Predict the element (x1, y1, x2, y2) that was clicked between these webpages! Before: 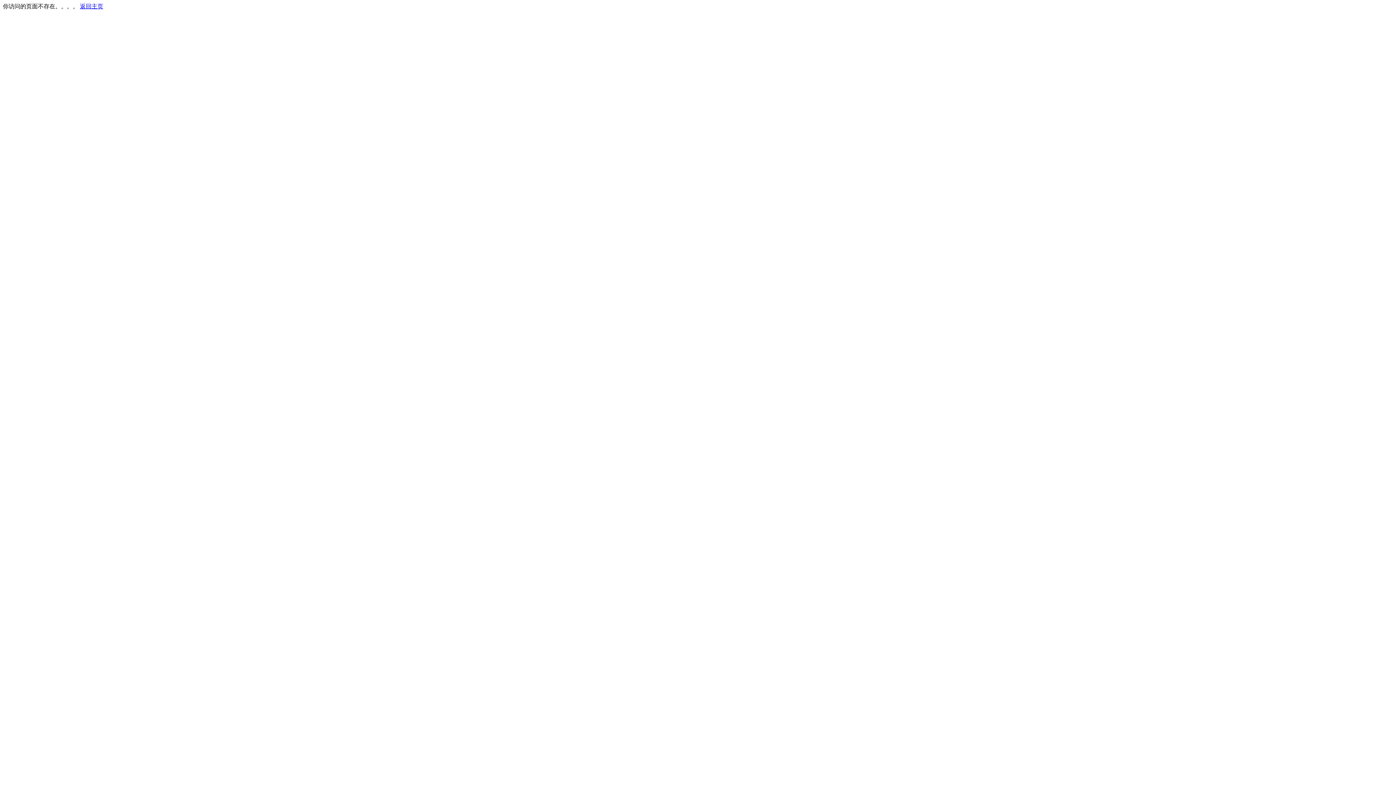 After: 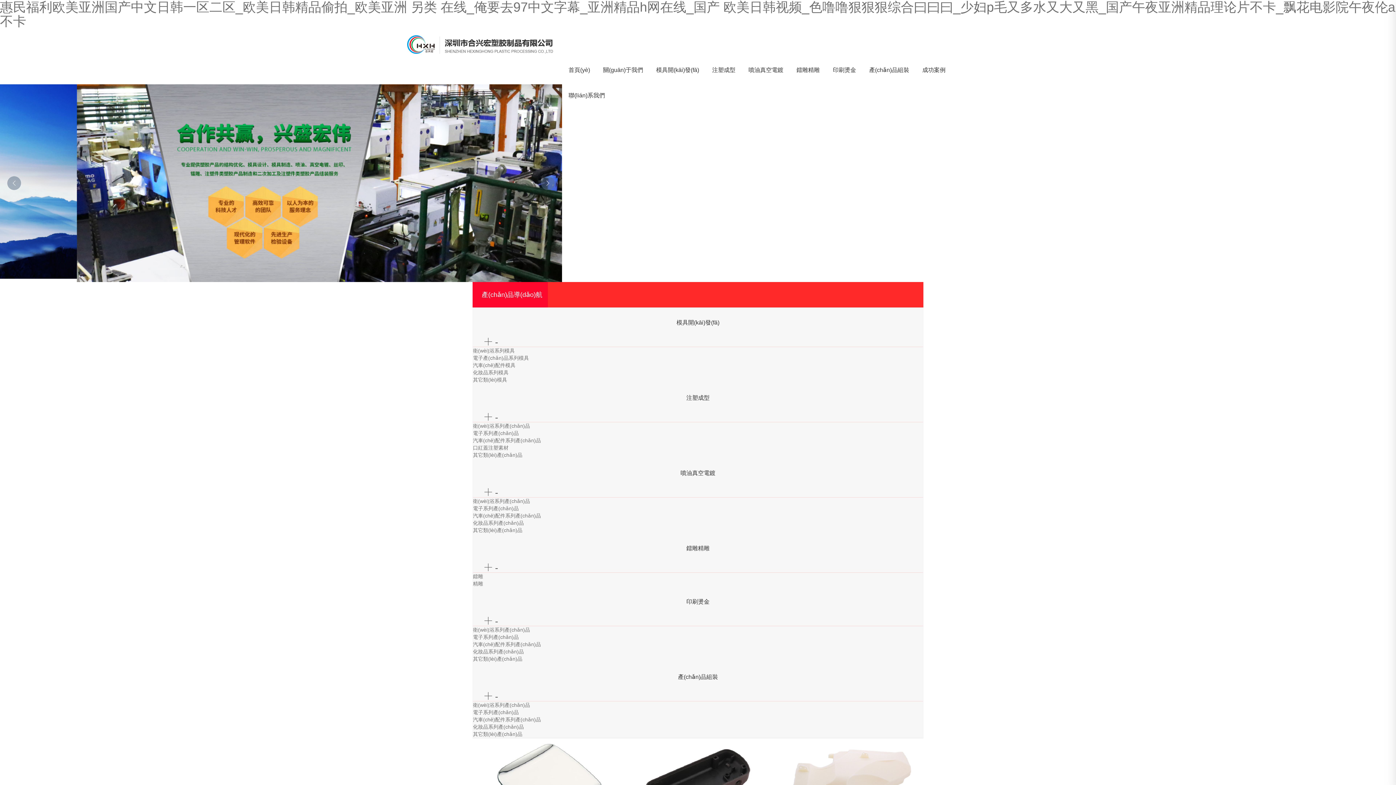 Action: bbox: (80, 3, 103, 9) label: 返回主页